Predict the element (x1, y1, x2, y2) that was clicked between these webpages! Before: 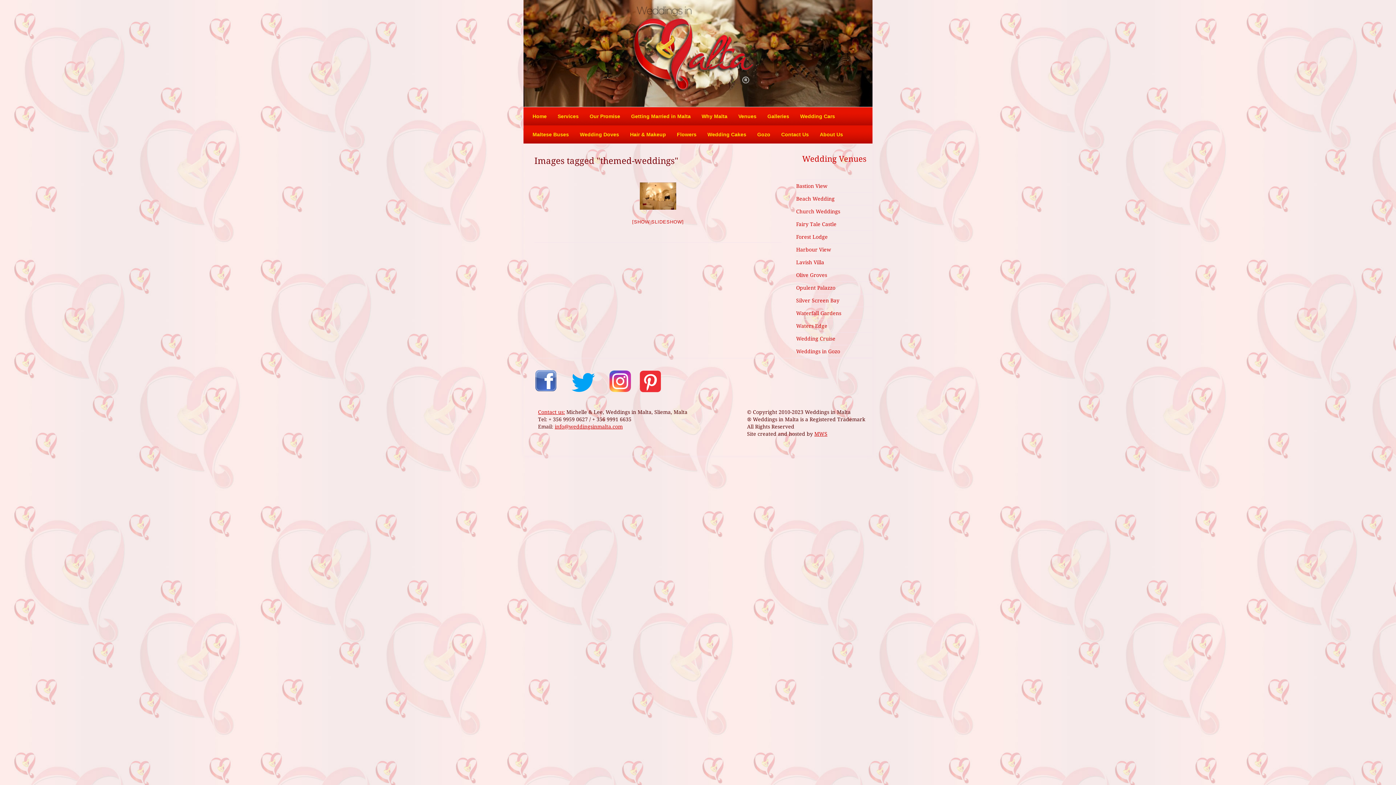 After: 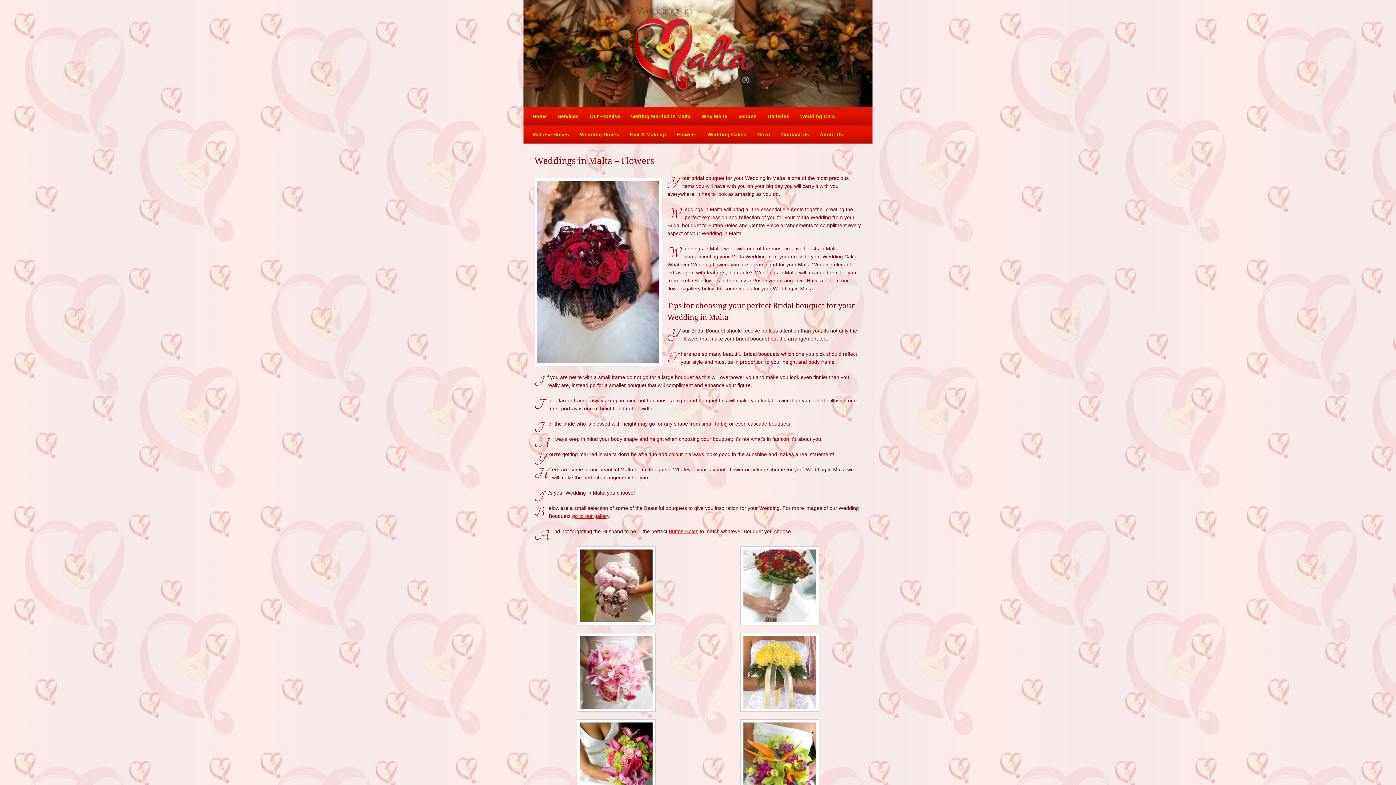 Action: label: Flowers bbox: (671, 125, 702, 143)